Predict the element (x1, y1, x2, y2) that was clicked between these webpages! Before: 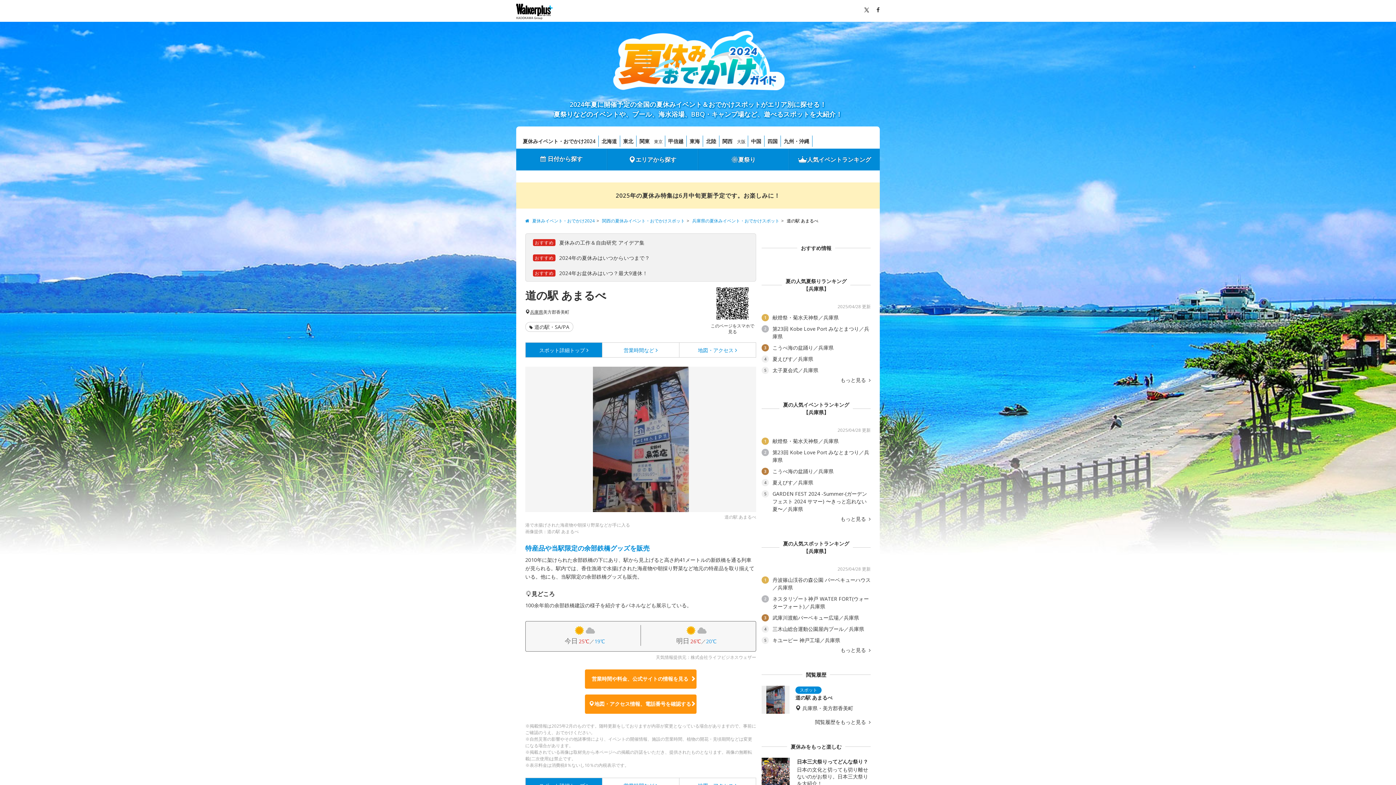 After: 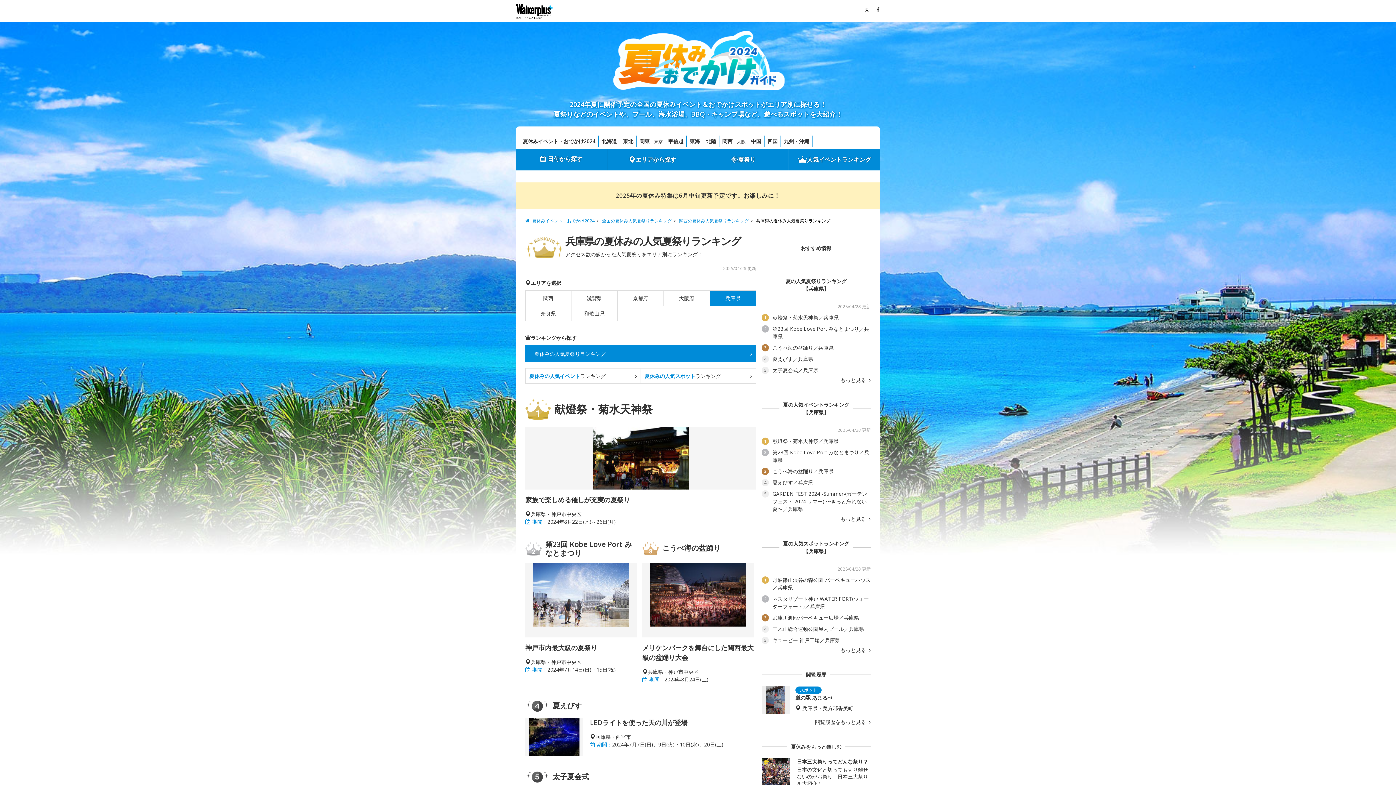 Action: label: もっと見る  bbox: (840, 377, 870, 383)